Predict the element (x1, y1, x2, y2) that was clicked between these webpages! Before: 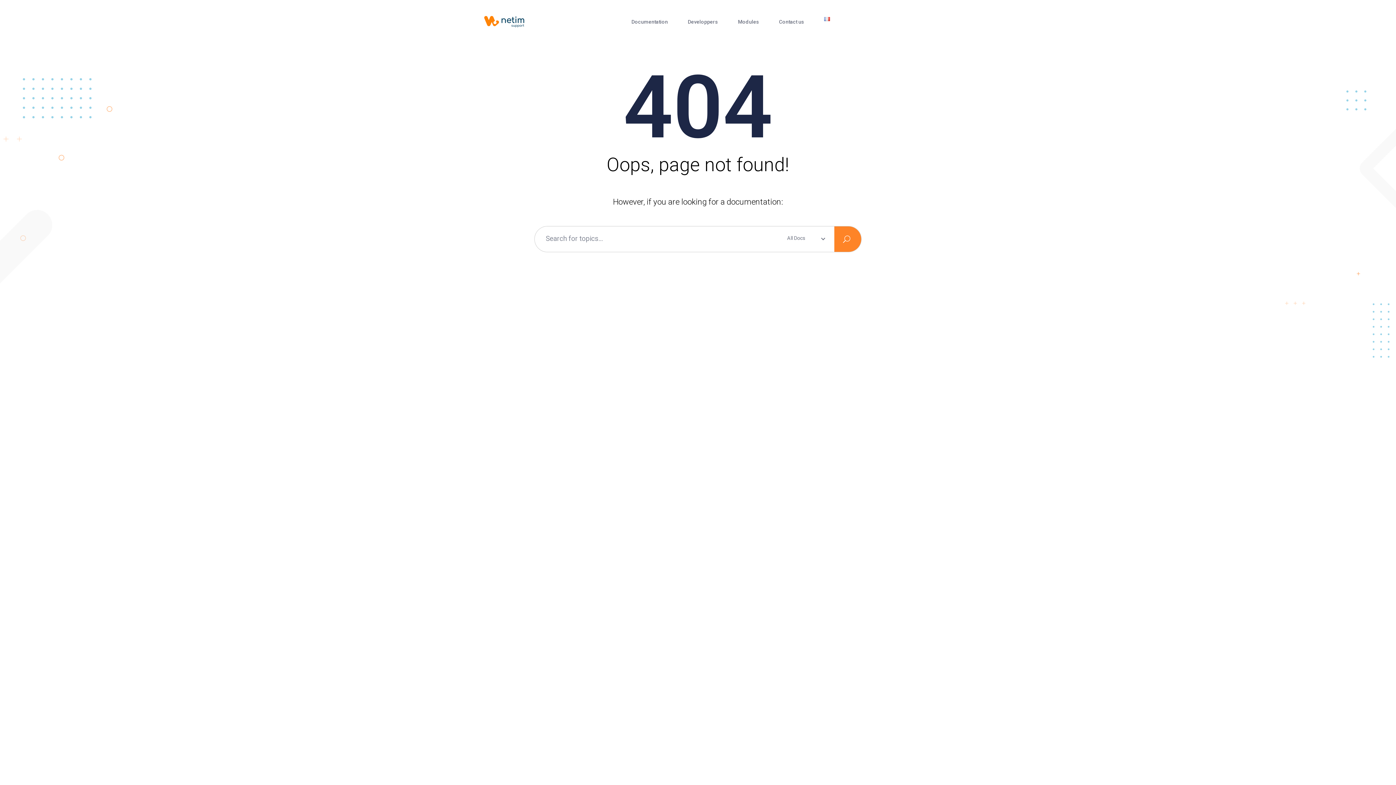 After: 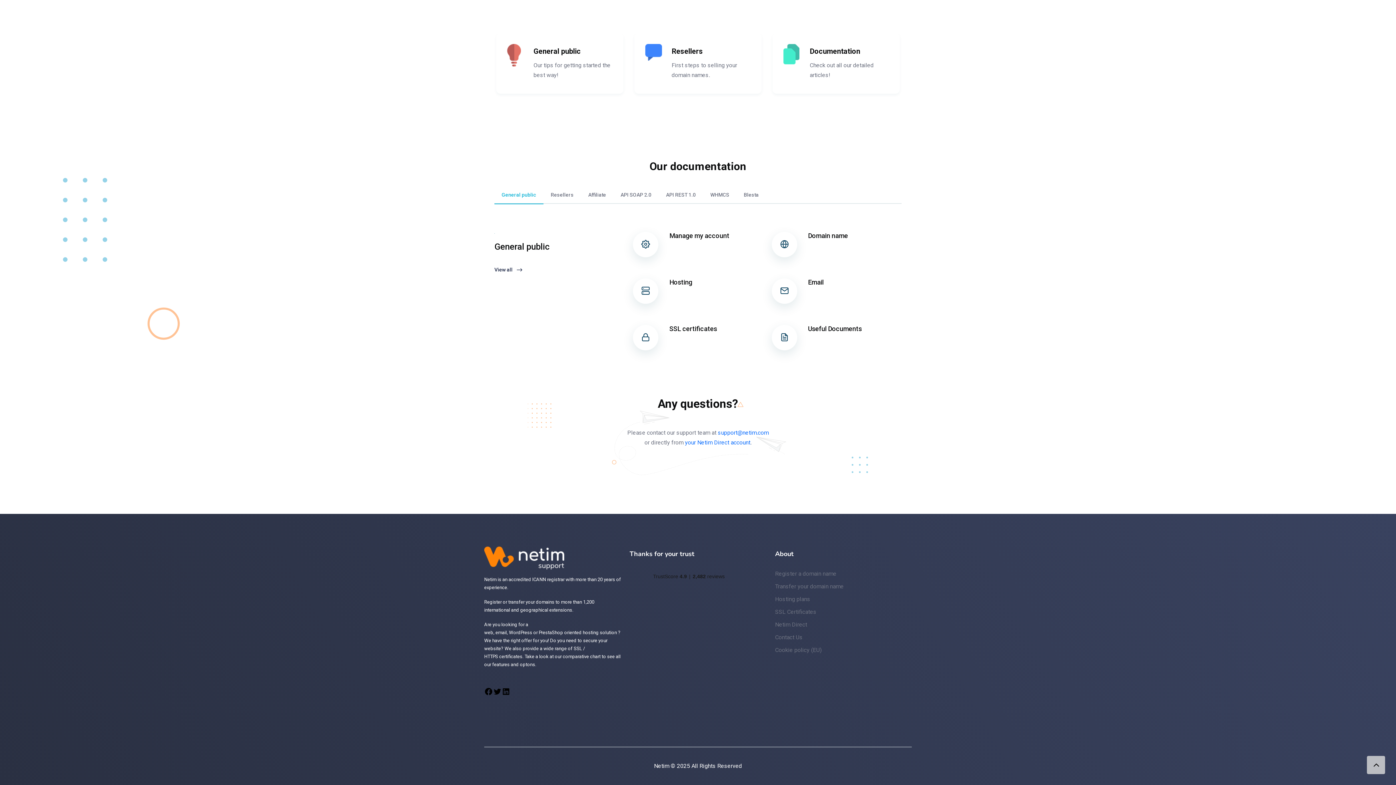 Action: label: Documentation bbox: (631, 17, 668, 27)